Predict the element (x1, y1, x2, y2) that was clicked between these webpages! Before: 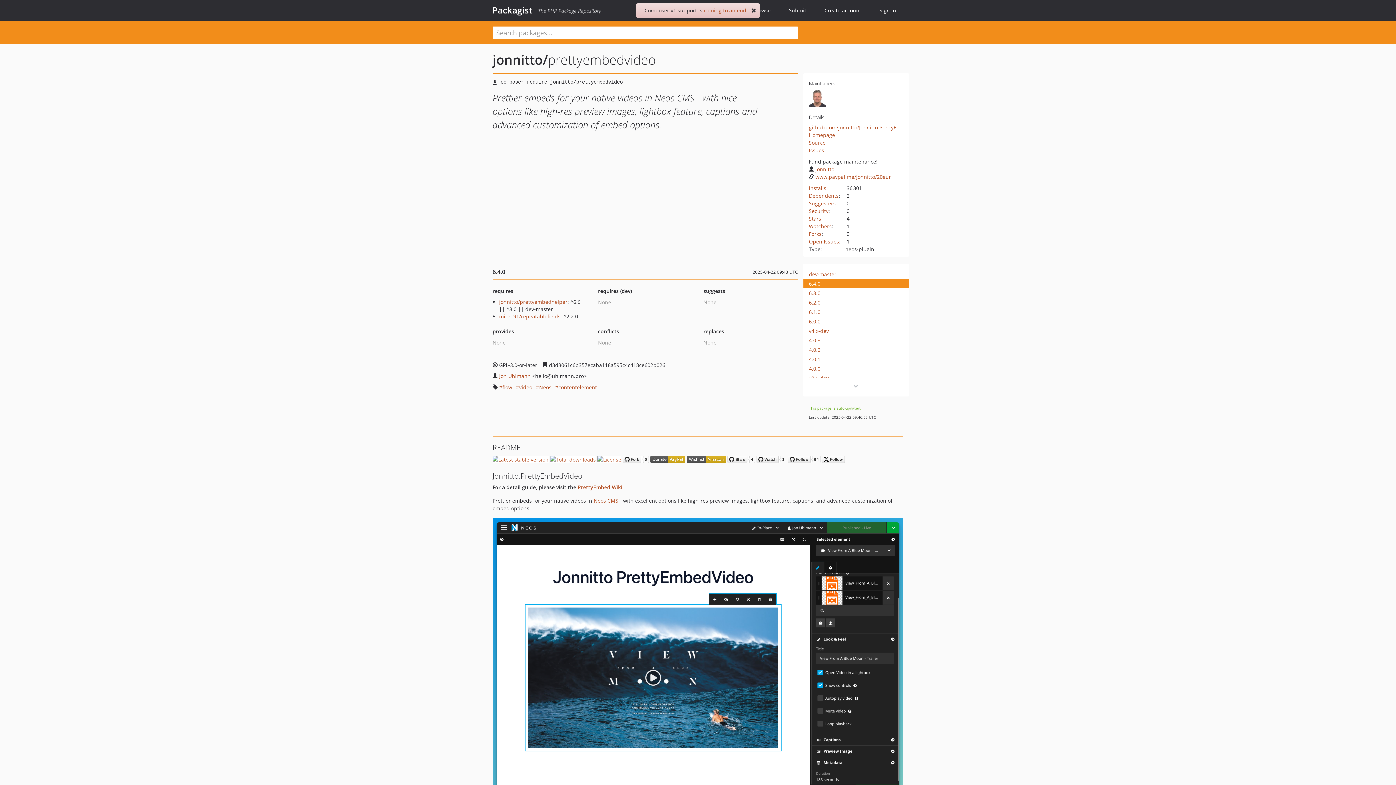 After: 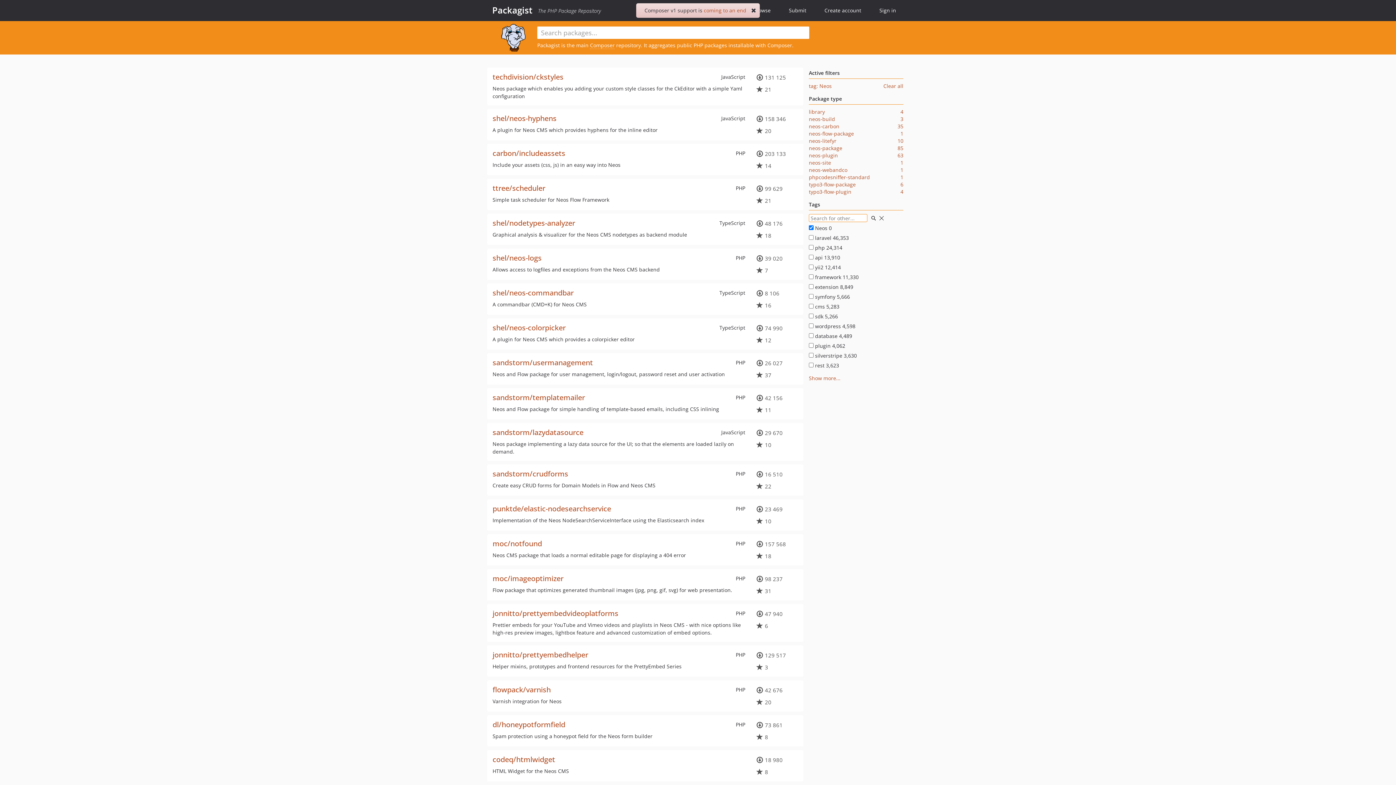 Action: bbox: (536, 383, 551, 391) label: Neos